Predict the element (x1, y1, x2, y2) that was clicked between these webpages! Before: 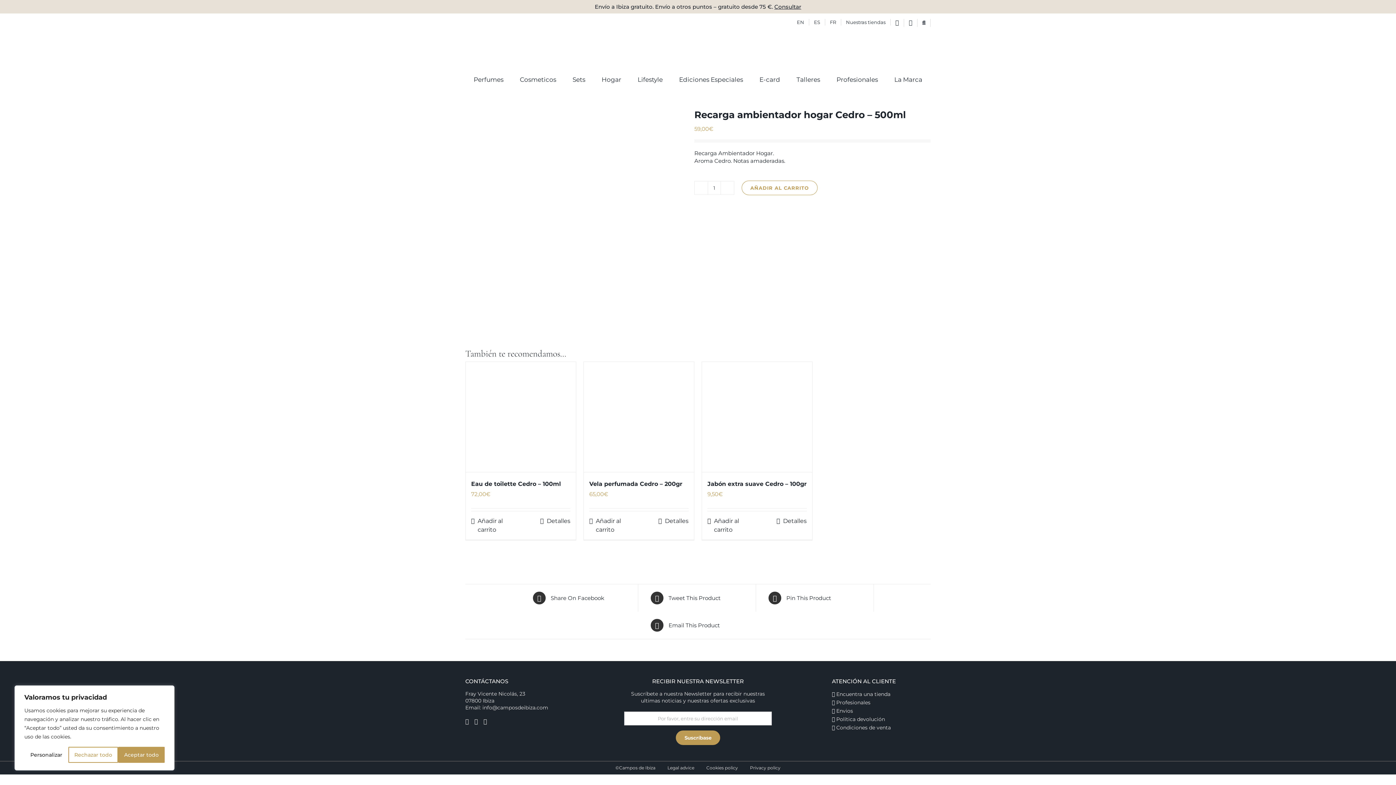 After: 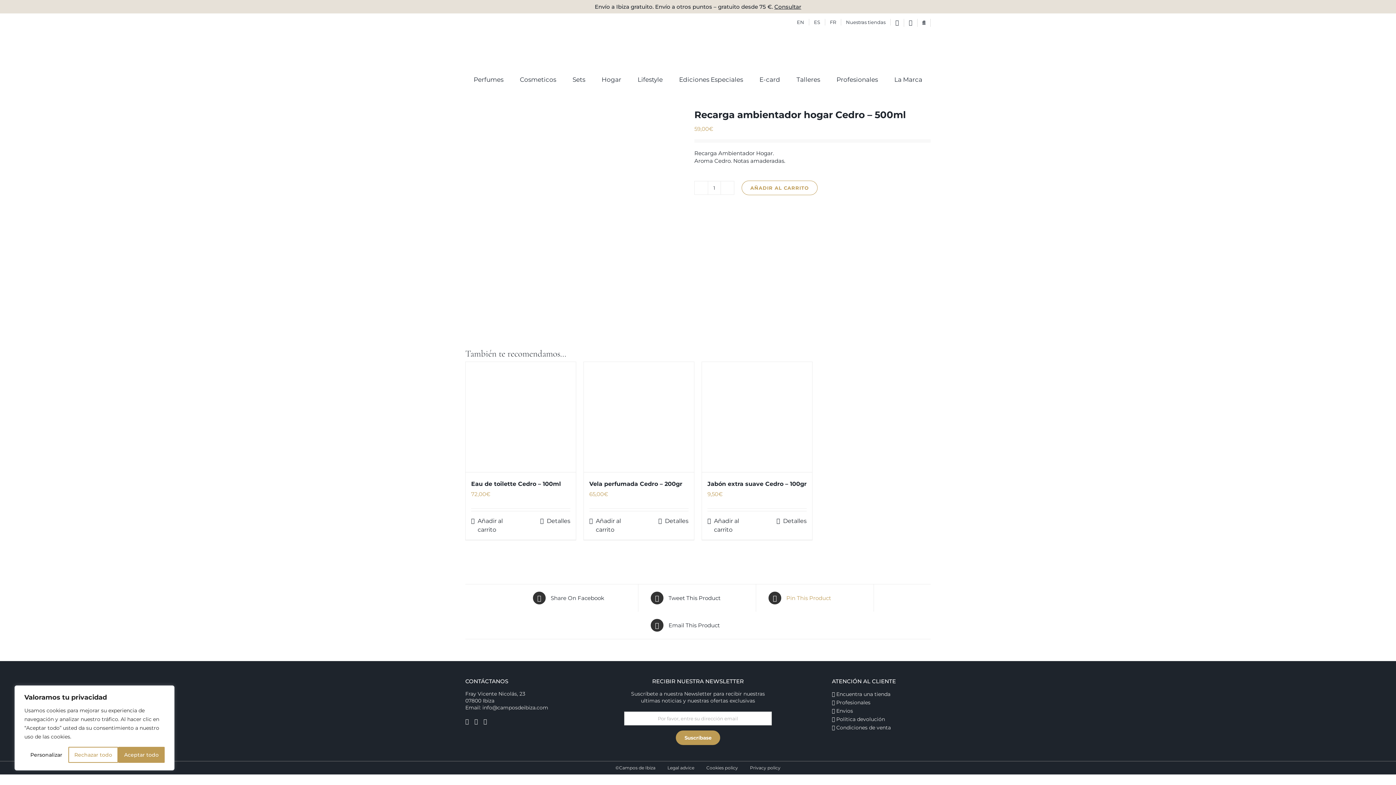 Action: label:  Pin This Product bbox: (768, 592, 862, 604)